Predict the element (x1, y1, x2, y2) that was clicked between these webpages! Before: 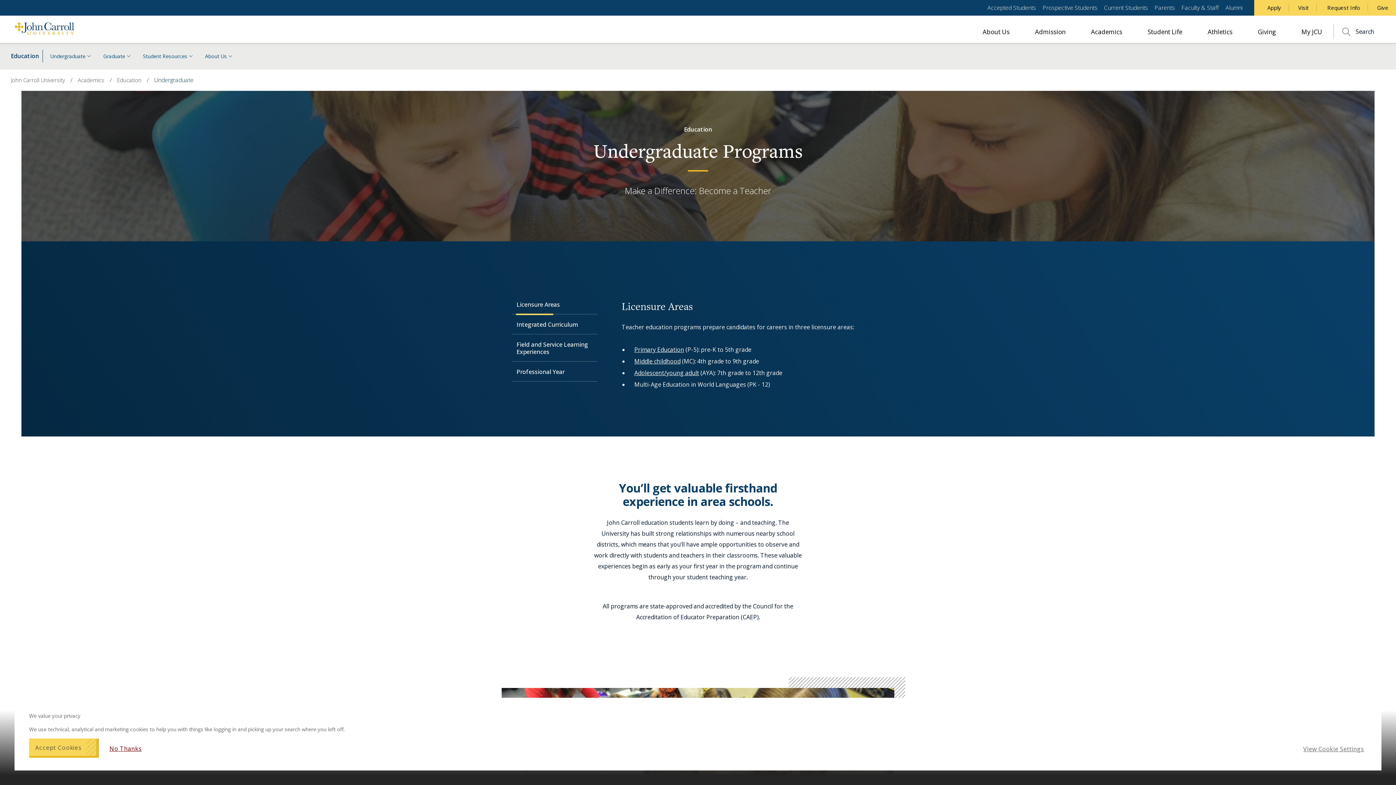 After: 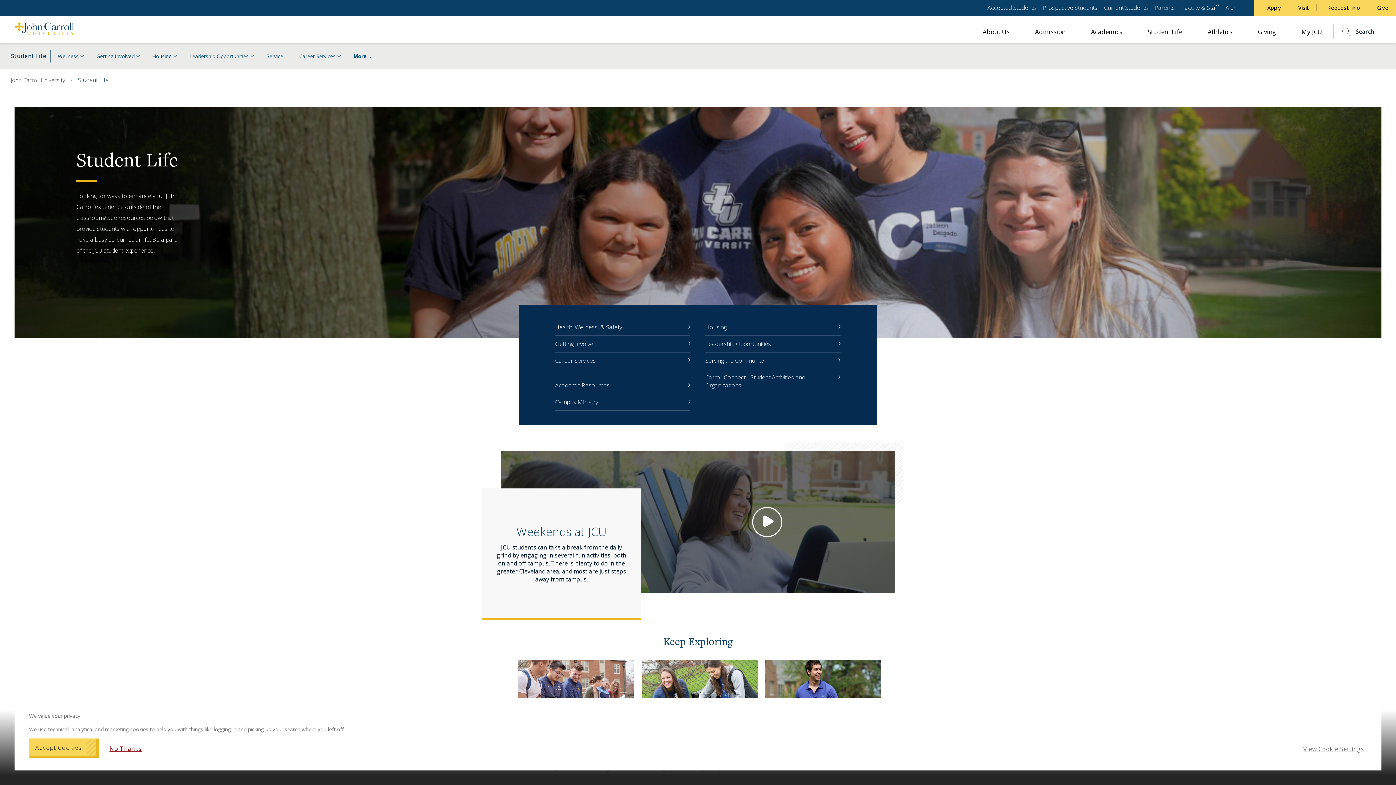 Action: bbox: (1148, 28, 1182, 40) label: Student Life